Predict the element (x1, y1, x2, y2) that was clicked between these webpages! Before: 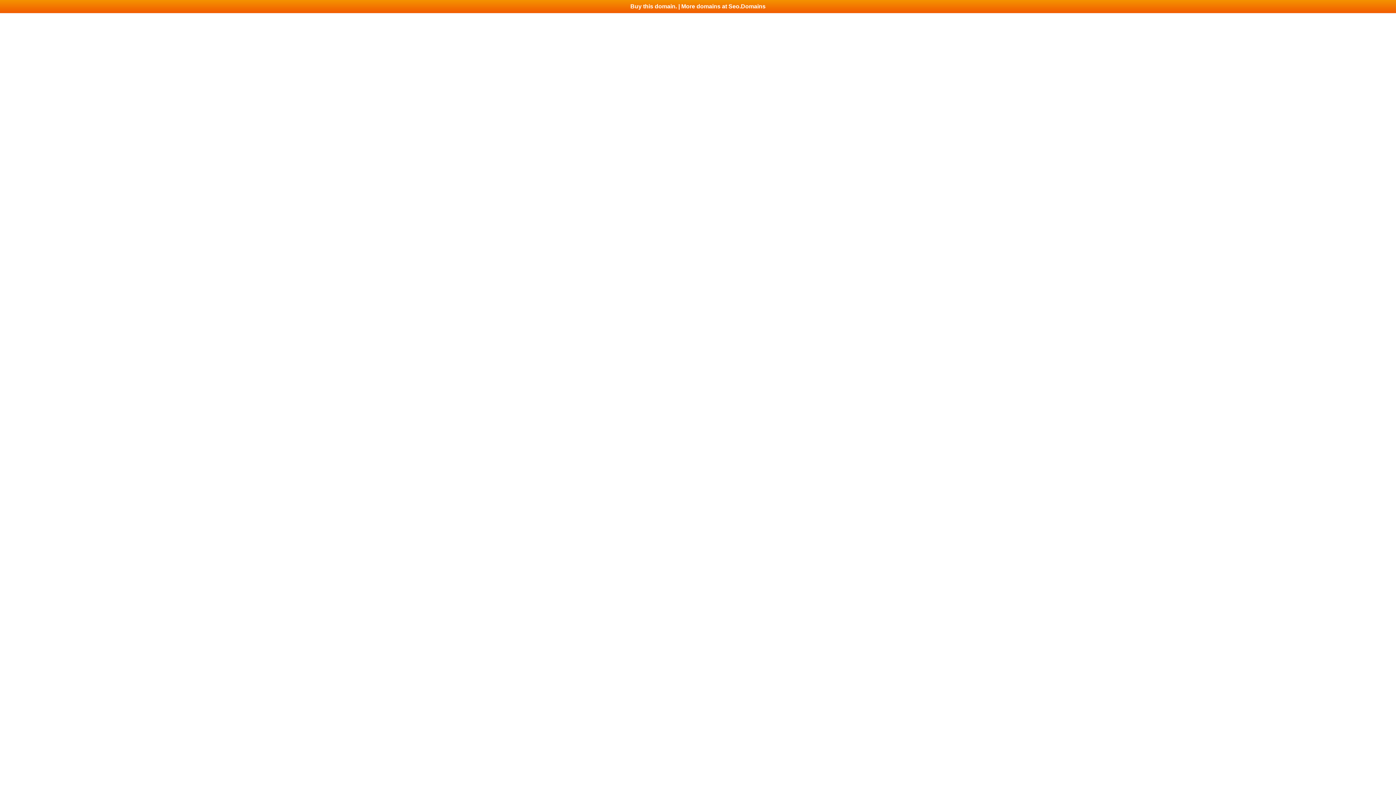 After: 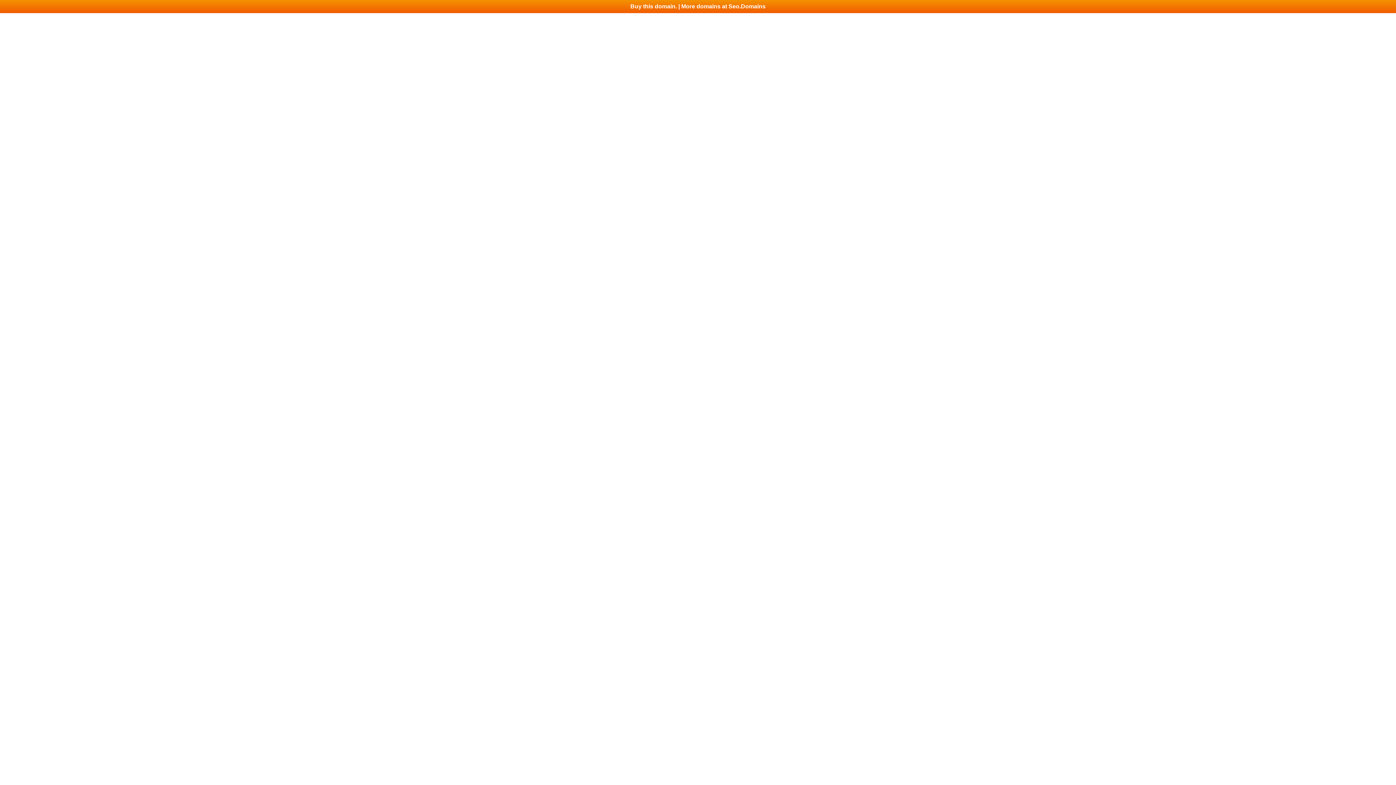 Action: bbox: (0, 0, 1396, 13) label: Buy this domain. | More domains at Seo.Domains